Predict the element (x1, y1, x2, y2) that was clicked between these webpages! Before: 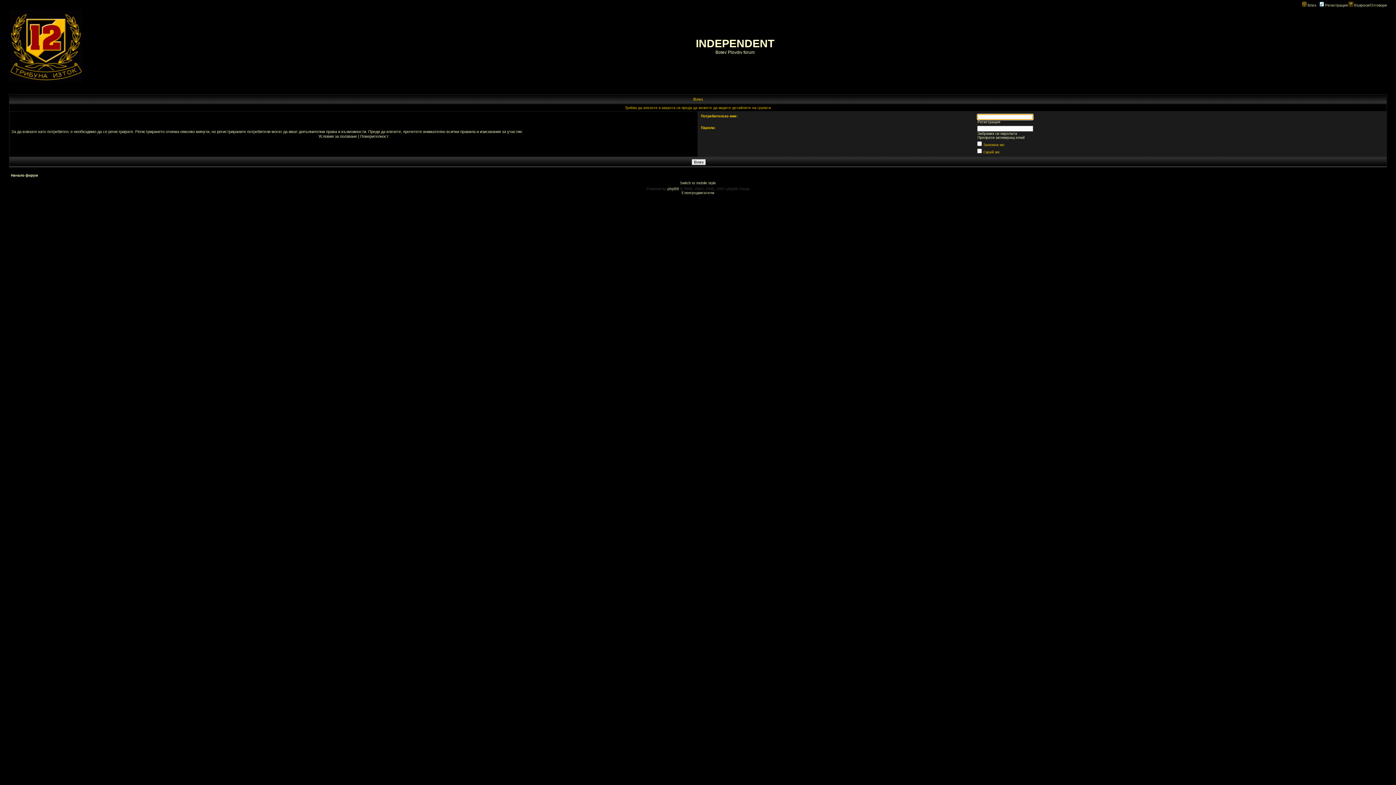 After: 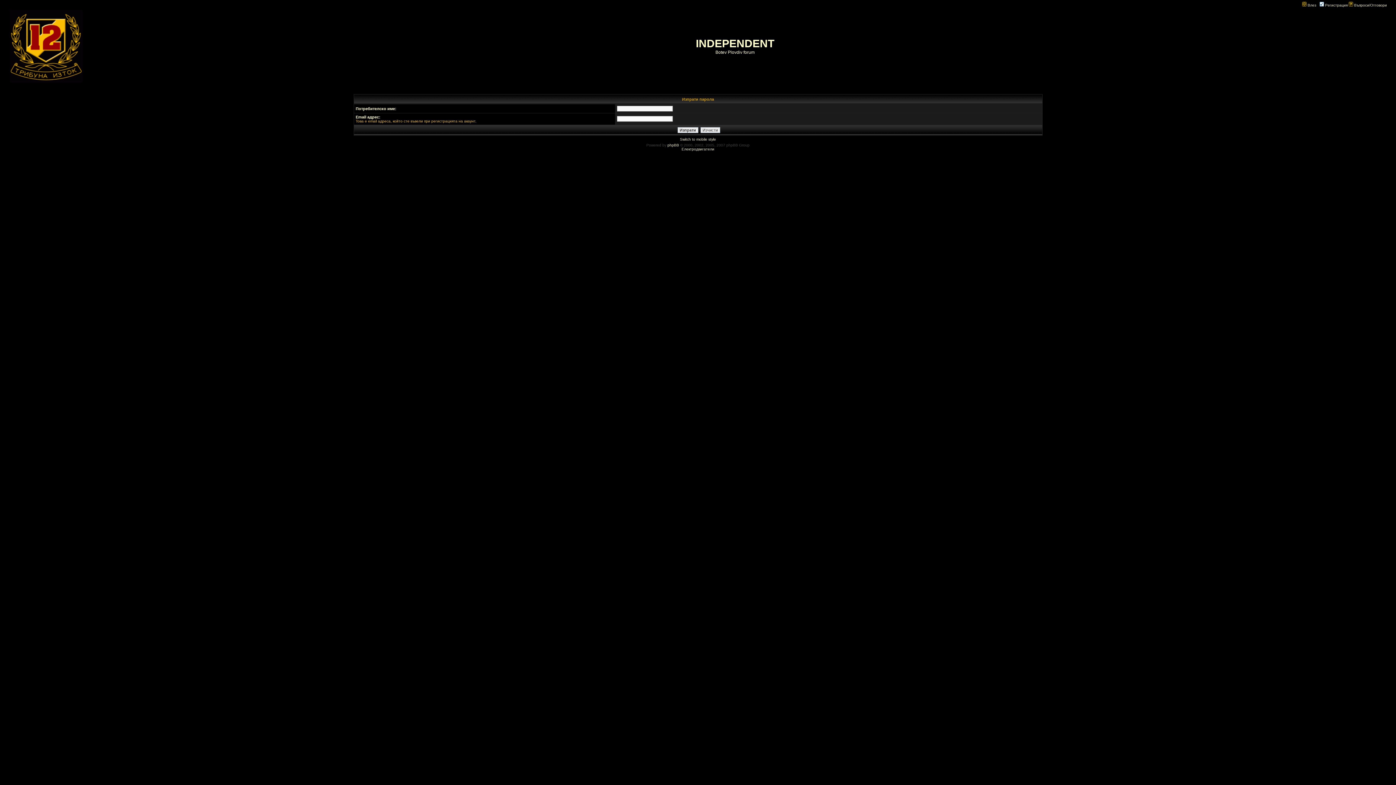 Action: bbox: (977, 131, 1017, 135) label: Забравих си паролата